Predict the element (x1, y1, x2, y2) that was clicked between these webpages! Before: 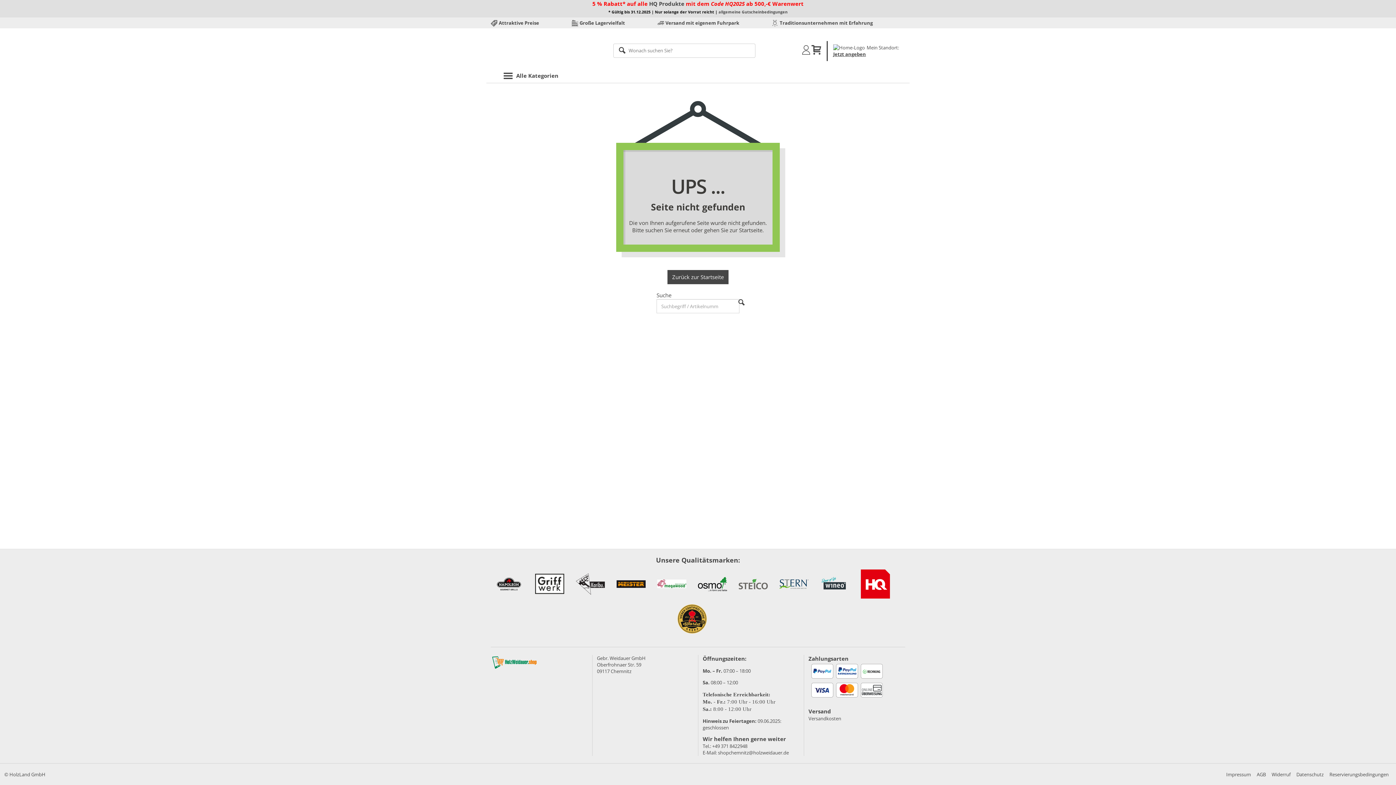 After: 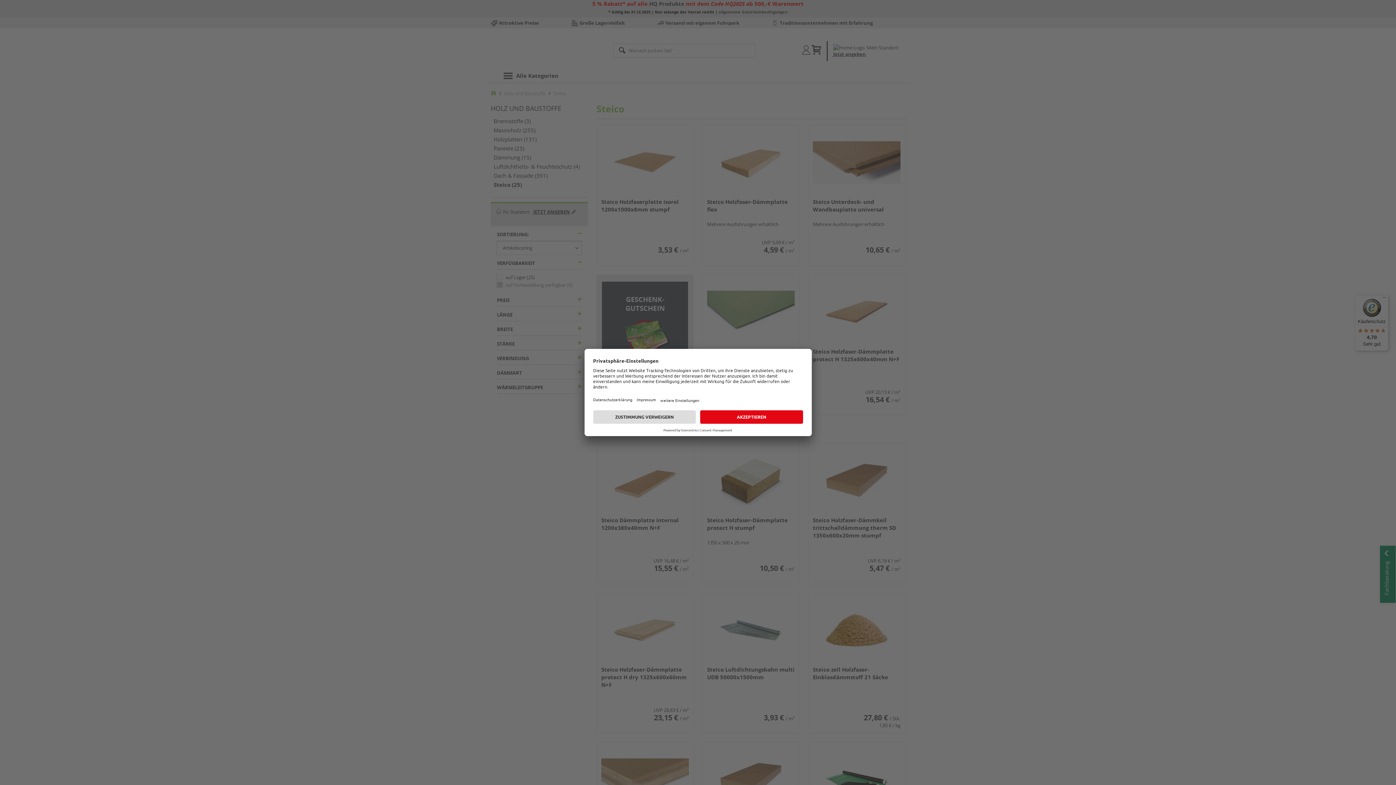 Action: label: Link zum zertifizierten Partner bbox: (738, 569, 768, 598)